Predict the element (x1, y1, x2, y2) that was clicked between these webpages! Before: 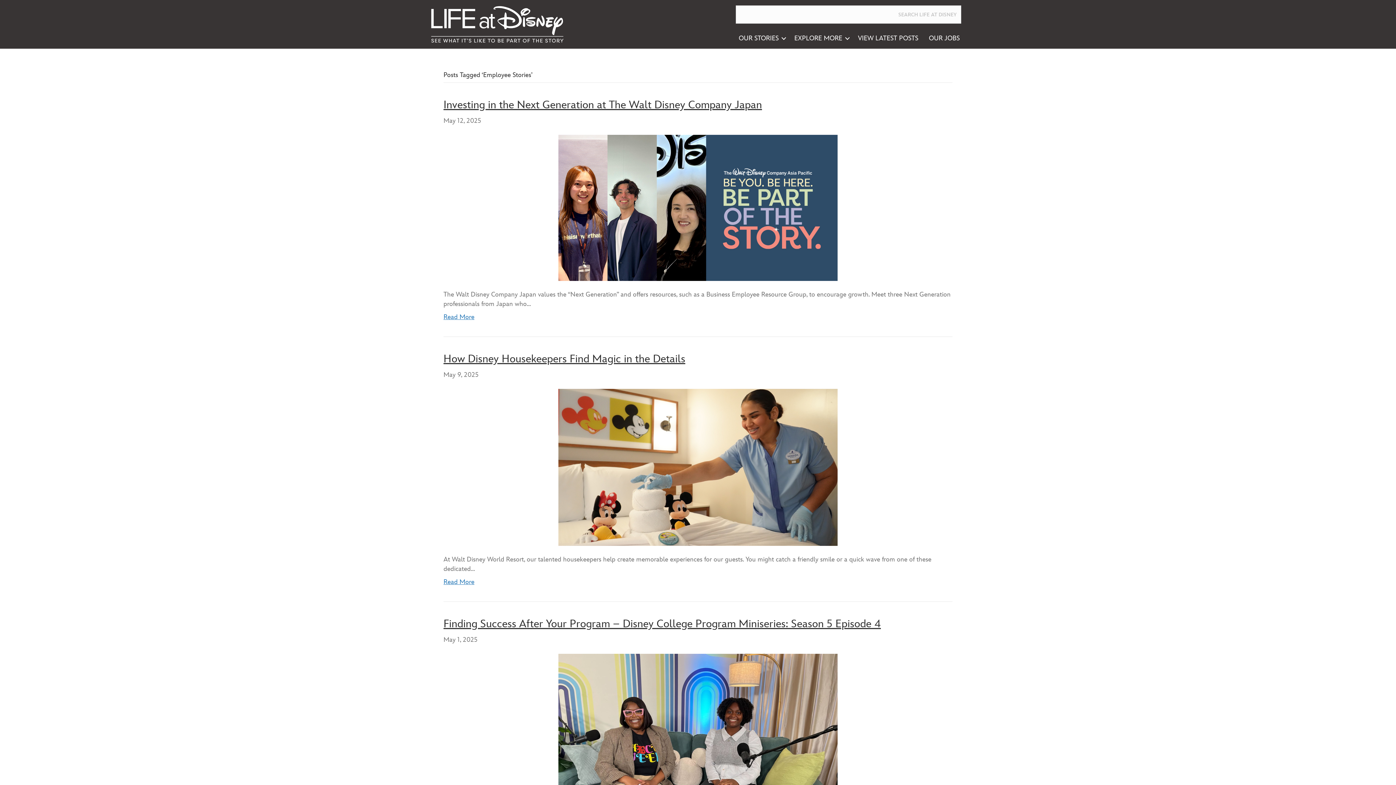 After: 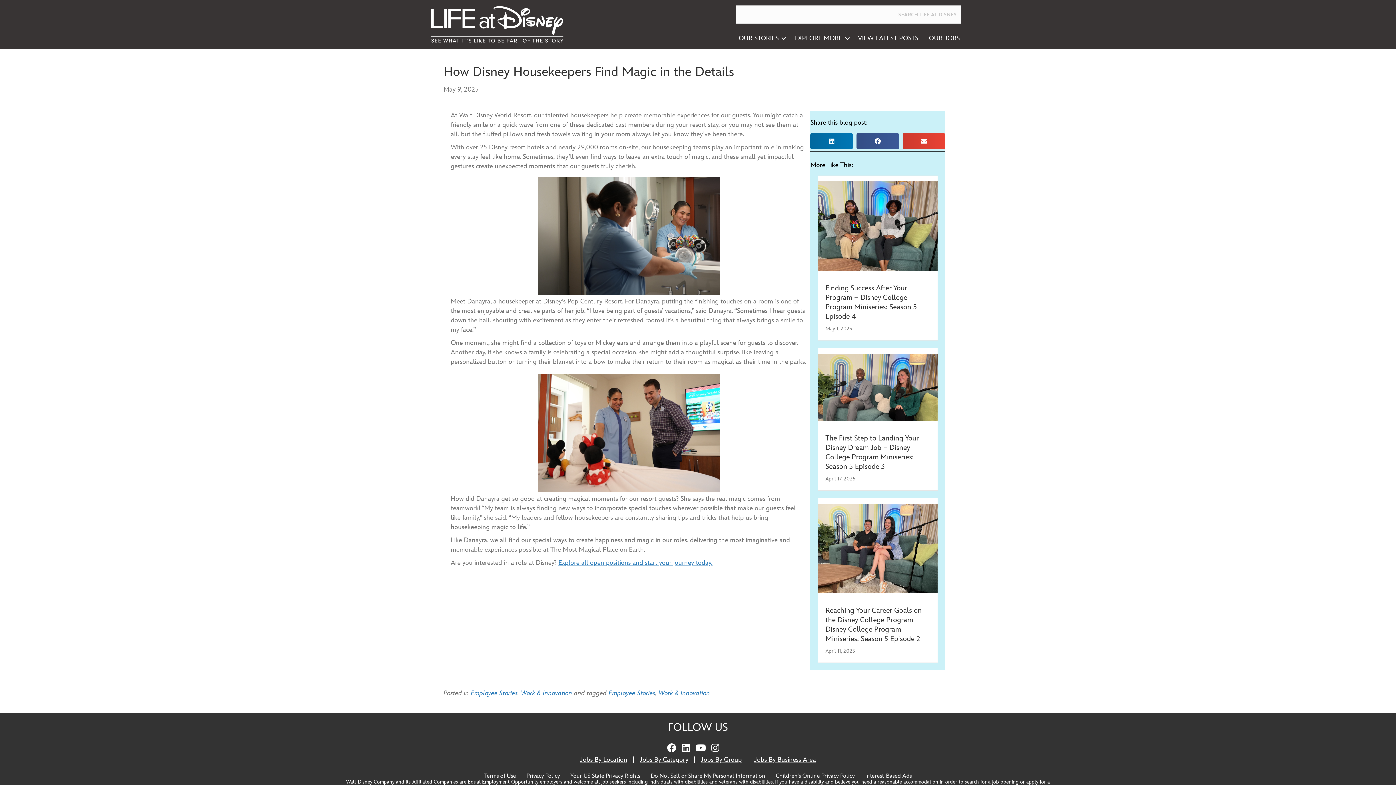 Action: bbox: (443, 389, 952, 546)